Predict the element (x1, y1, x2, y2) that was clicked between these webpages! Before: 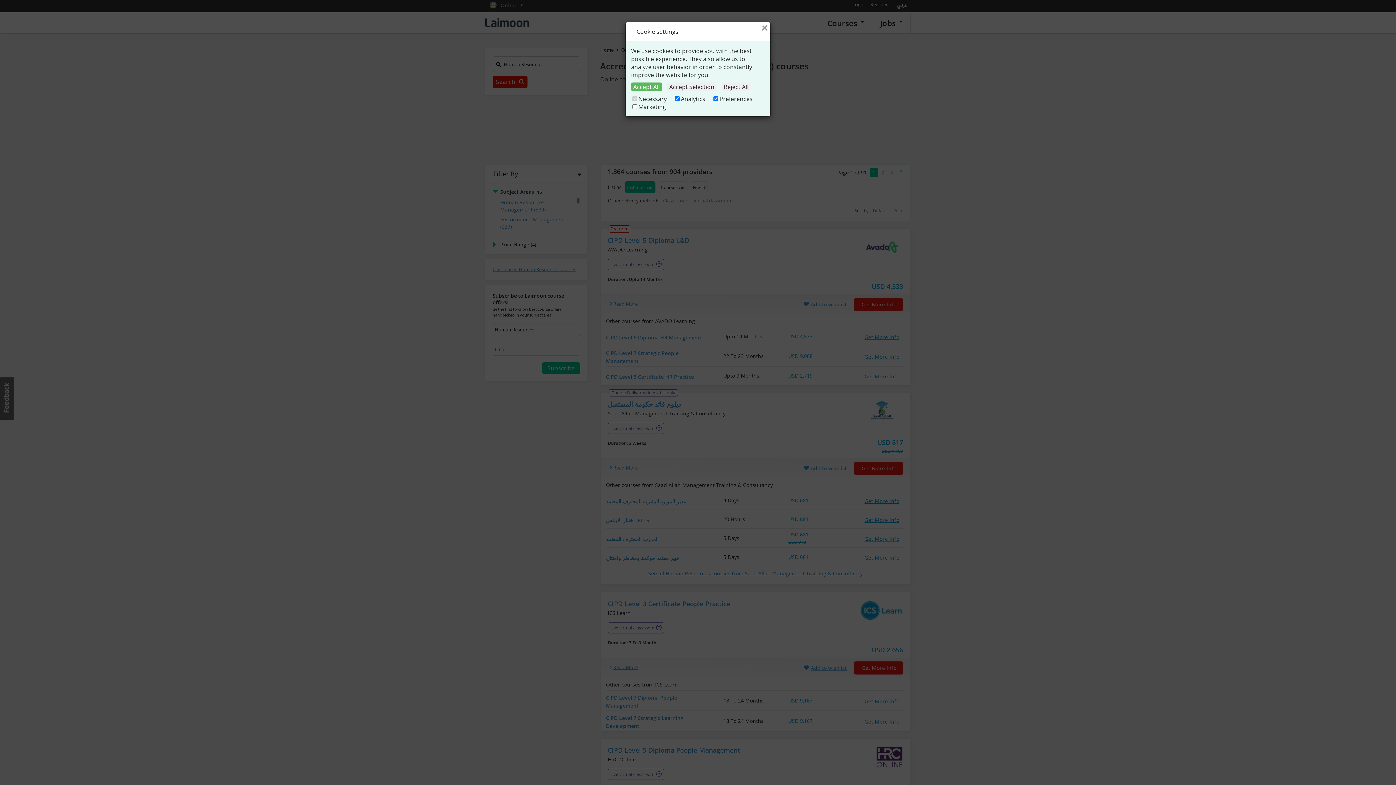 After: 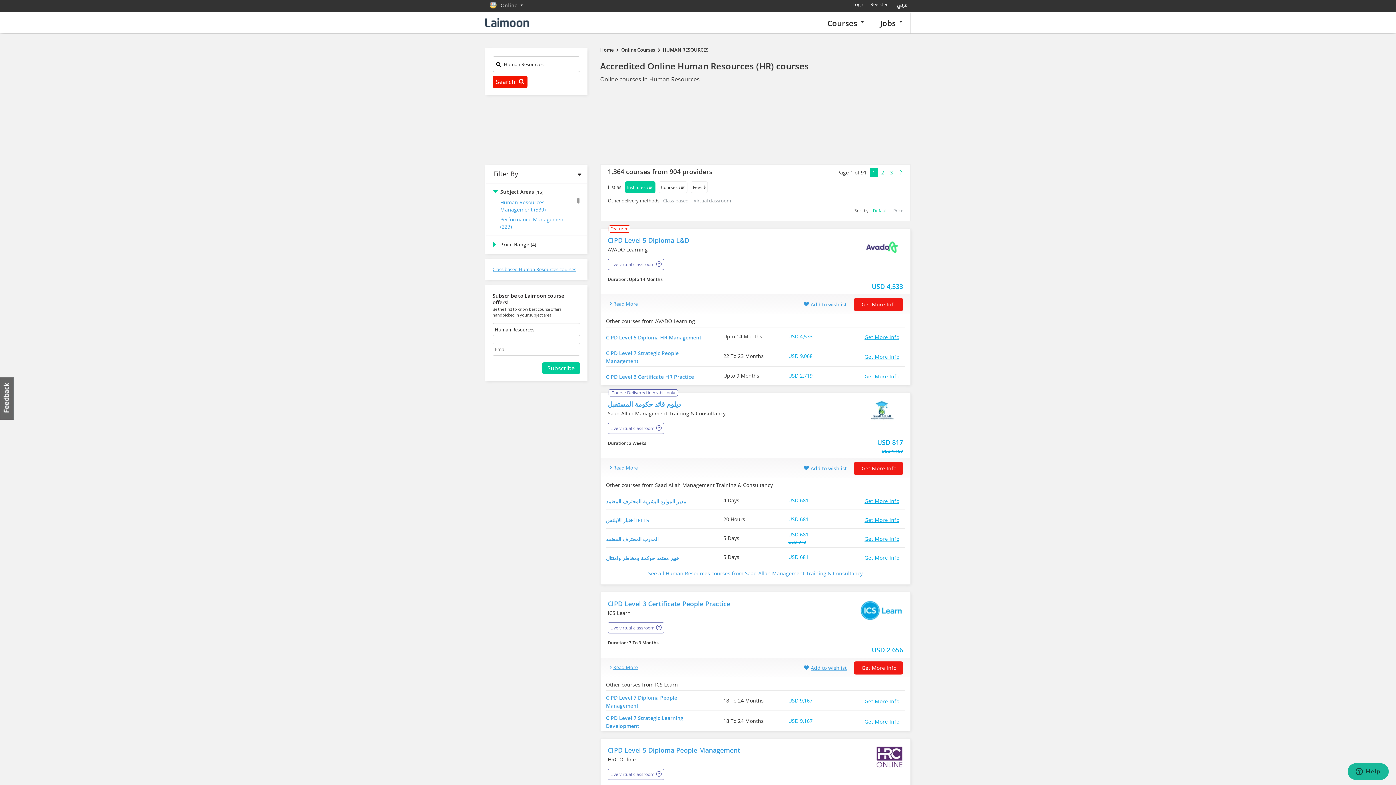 Action: label: Reject All bbox: (721, 82, 750, 91)